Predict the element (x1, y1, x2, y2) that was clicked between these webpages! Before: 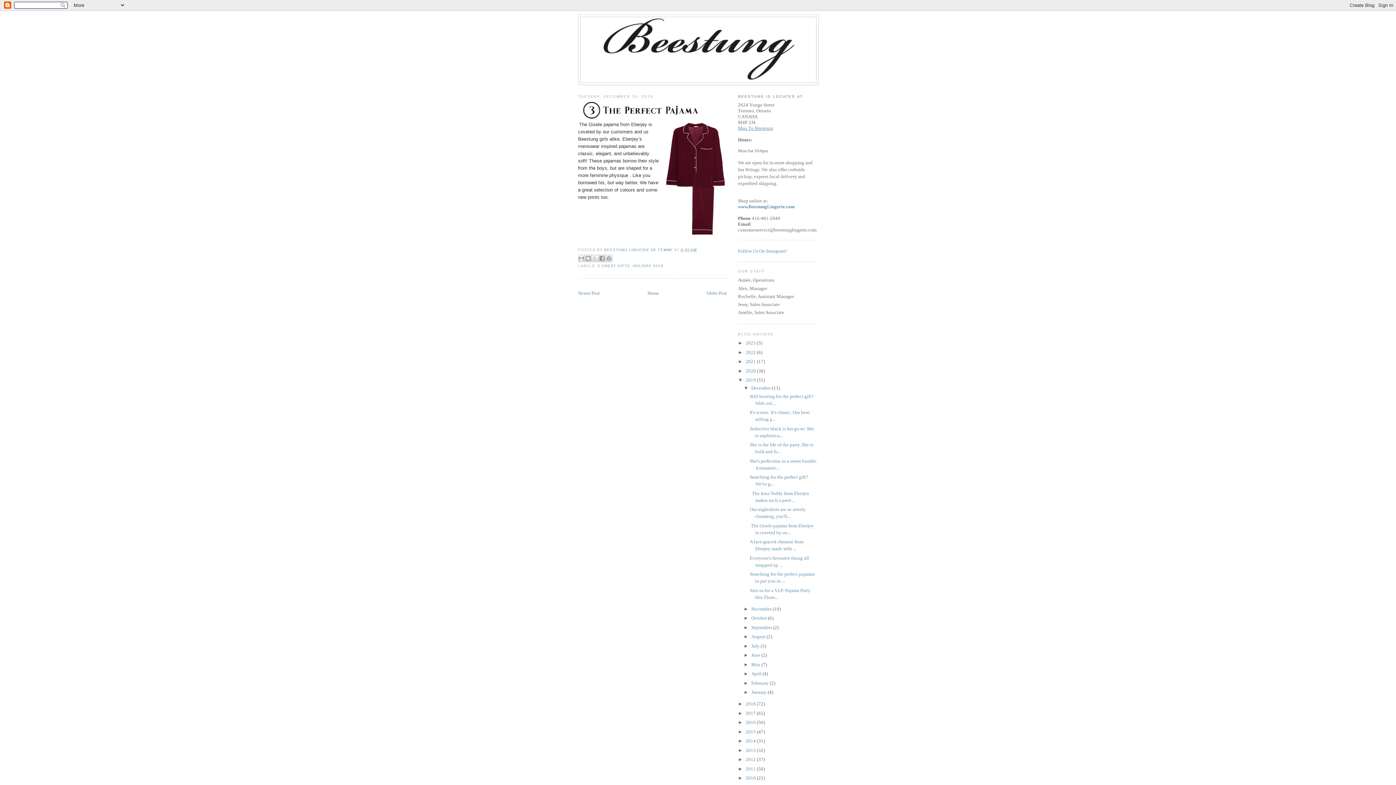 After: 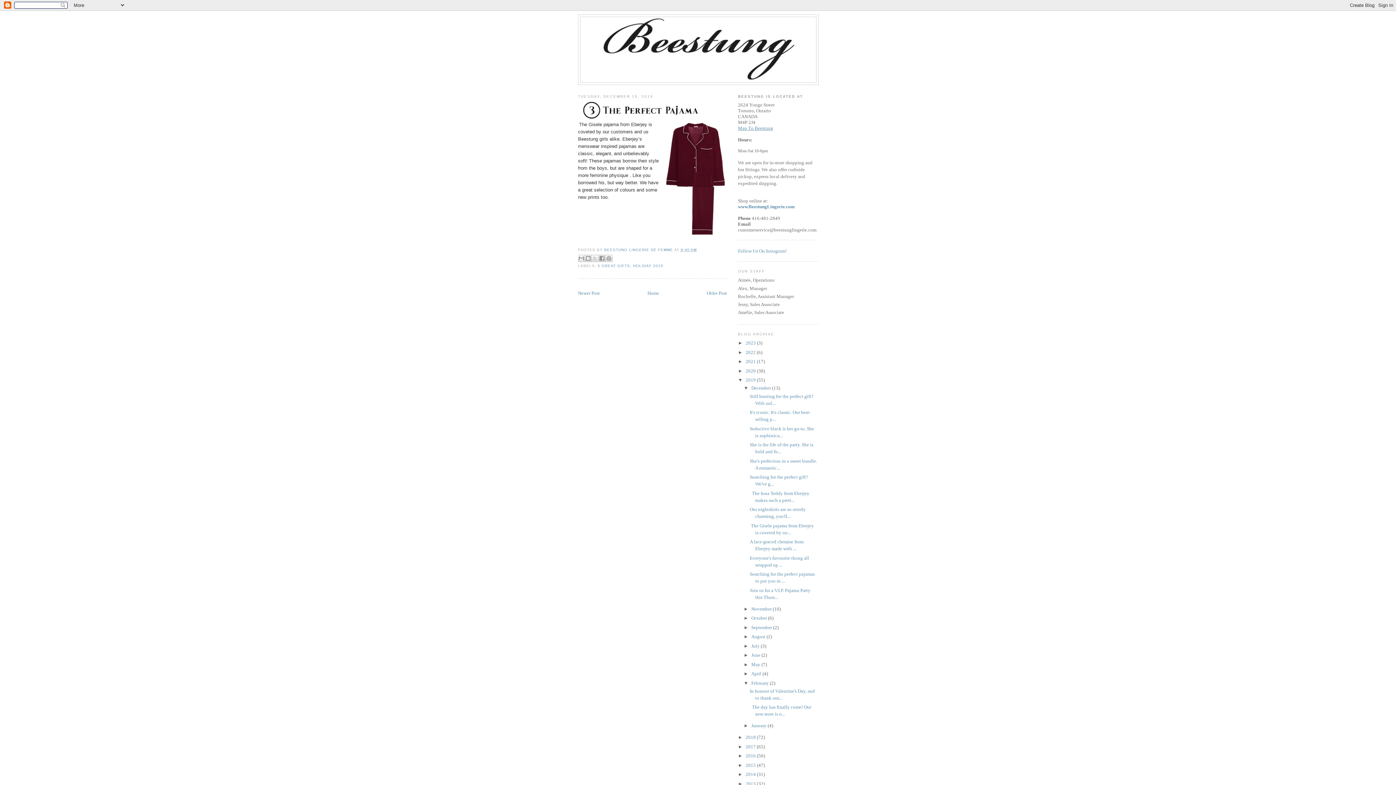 Action: bbox: (743, 680, 751, 686) label: ►  